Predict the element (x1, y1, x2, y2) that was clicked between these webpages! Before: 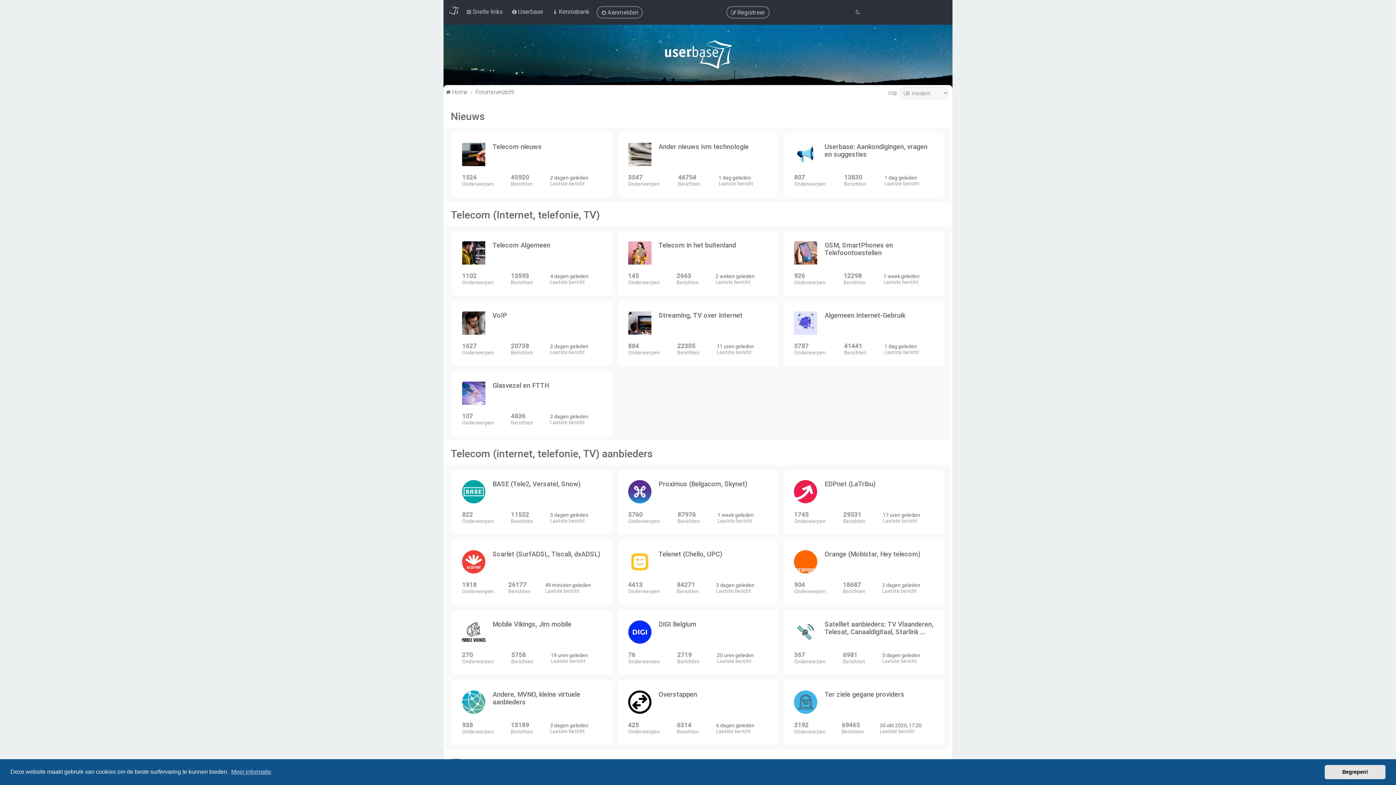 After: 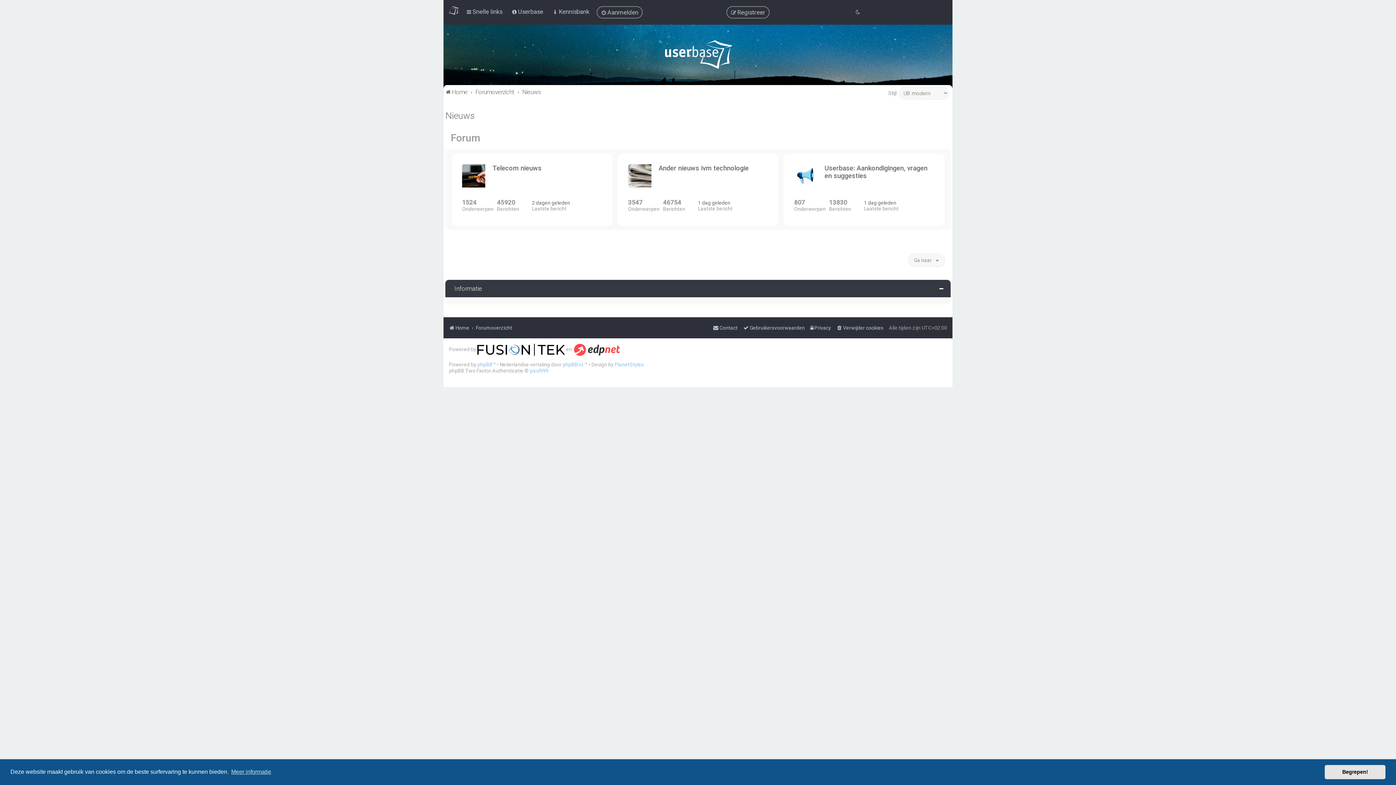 Action: bbox: (450, 110, 485, 122) label: Nieuws